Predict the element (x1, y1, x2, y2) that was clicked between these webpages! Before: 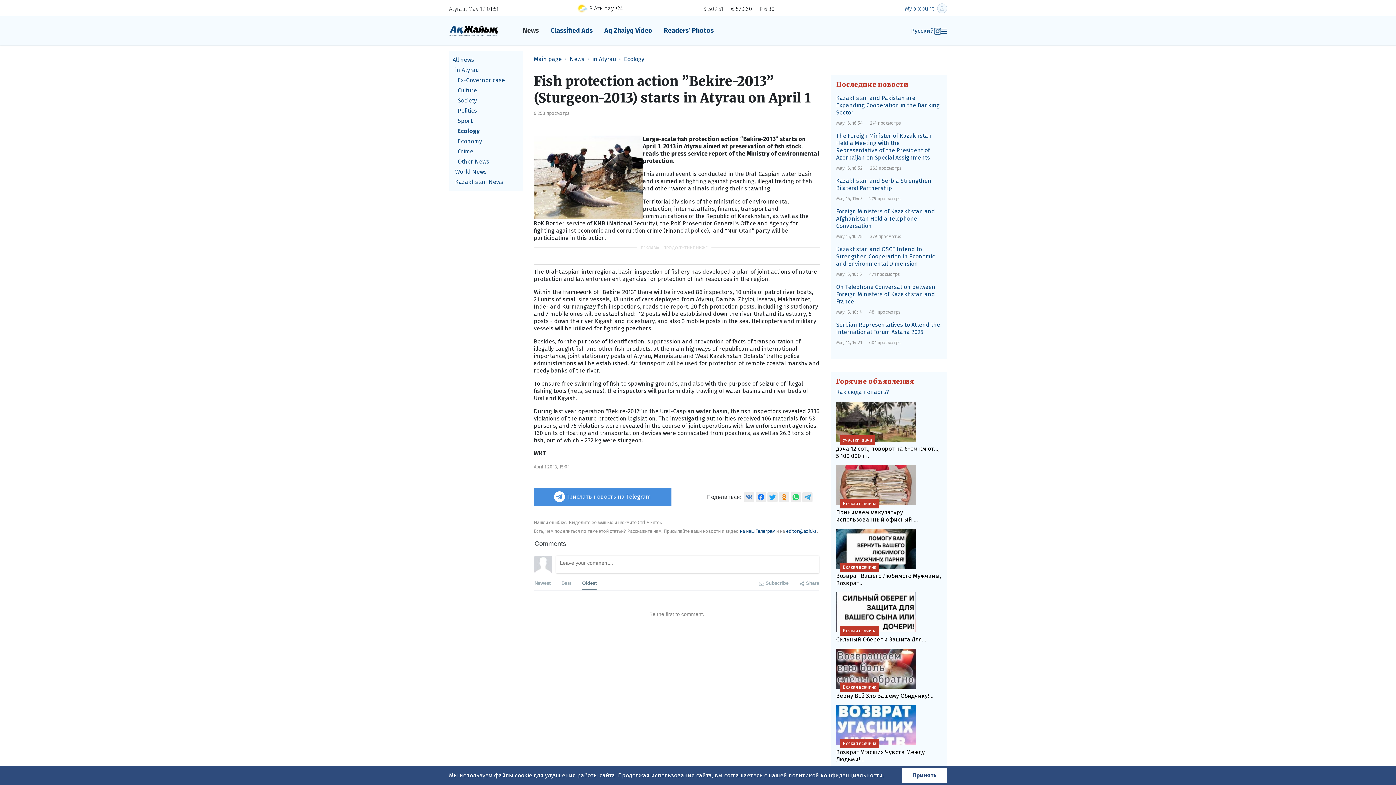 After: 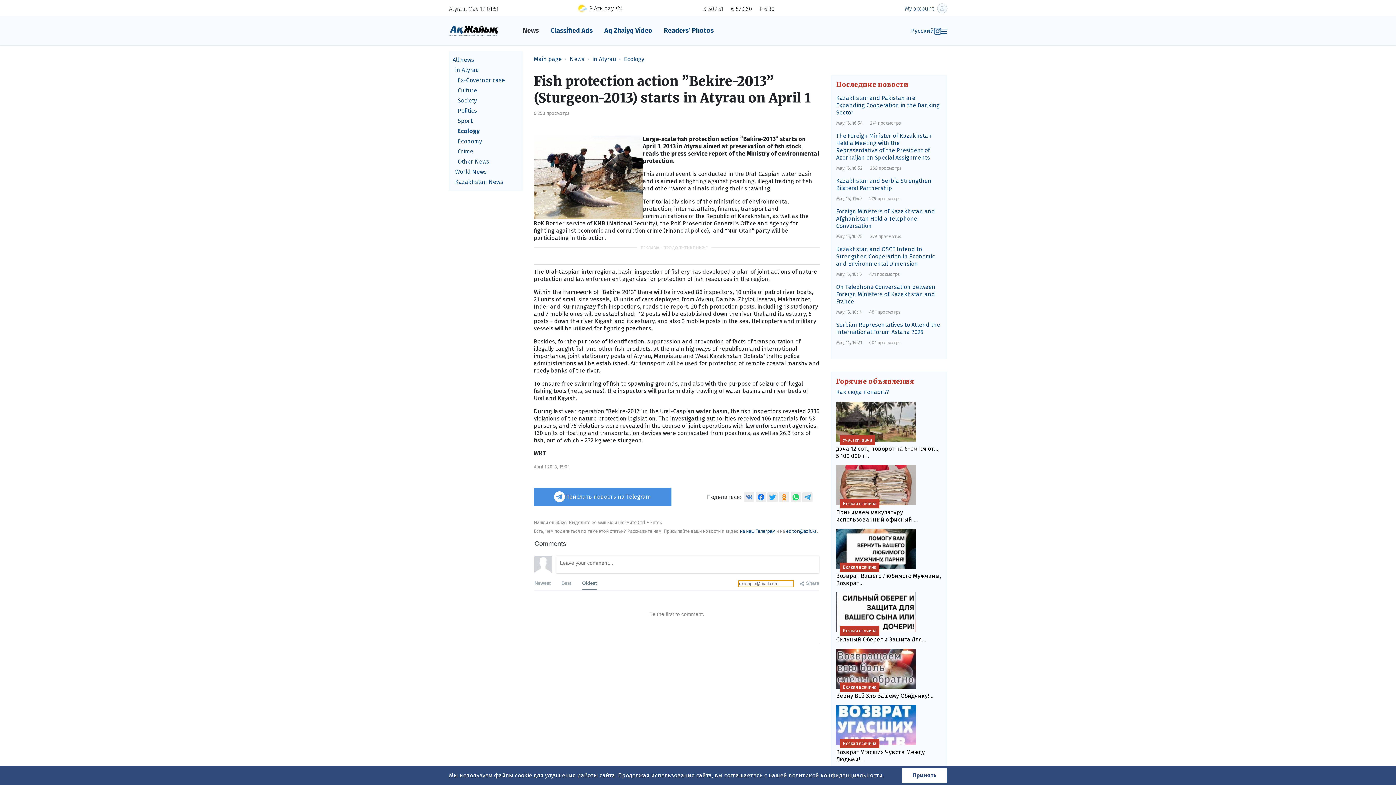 Action: label:  Subscribe bbox: (759, 573, 788, 590)